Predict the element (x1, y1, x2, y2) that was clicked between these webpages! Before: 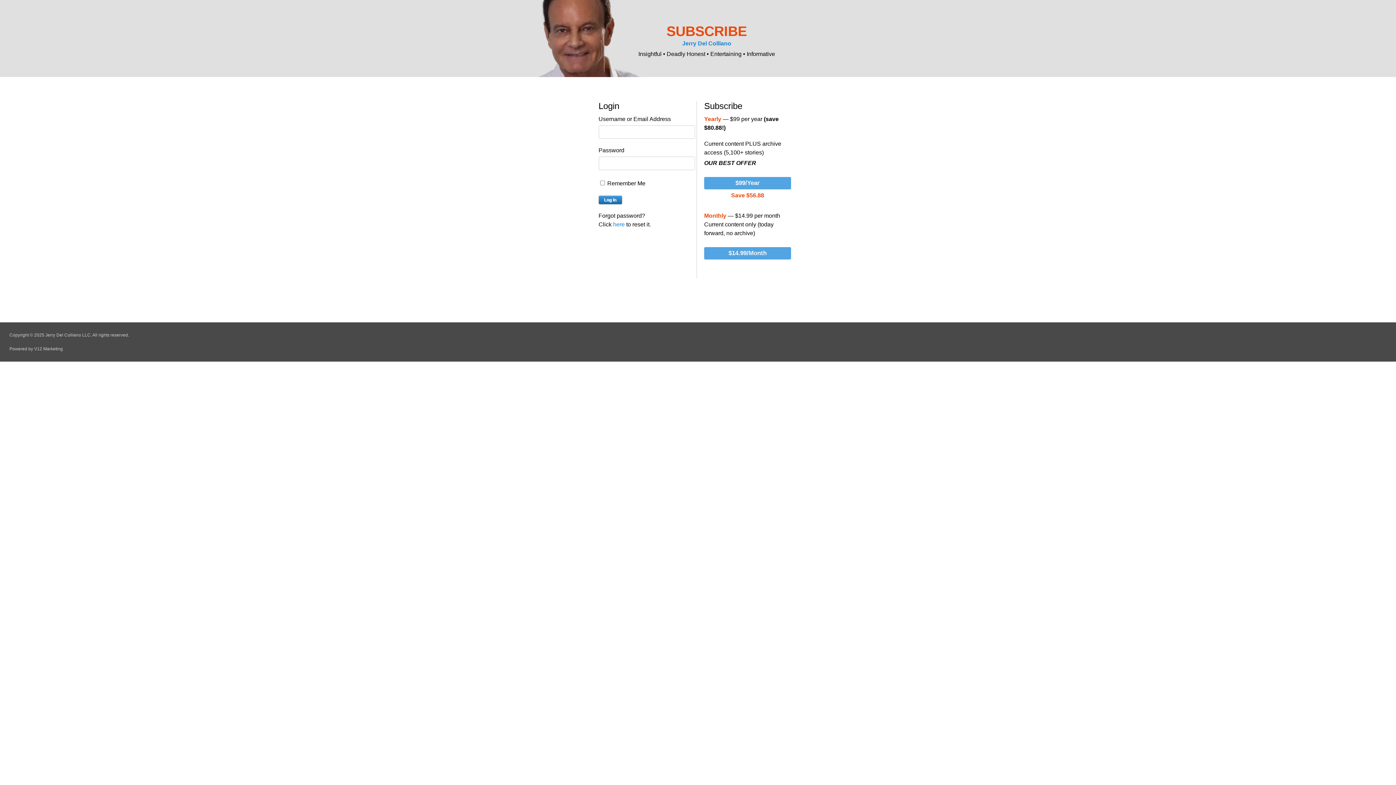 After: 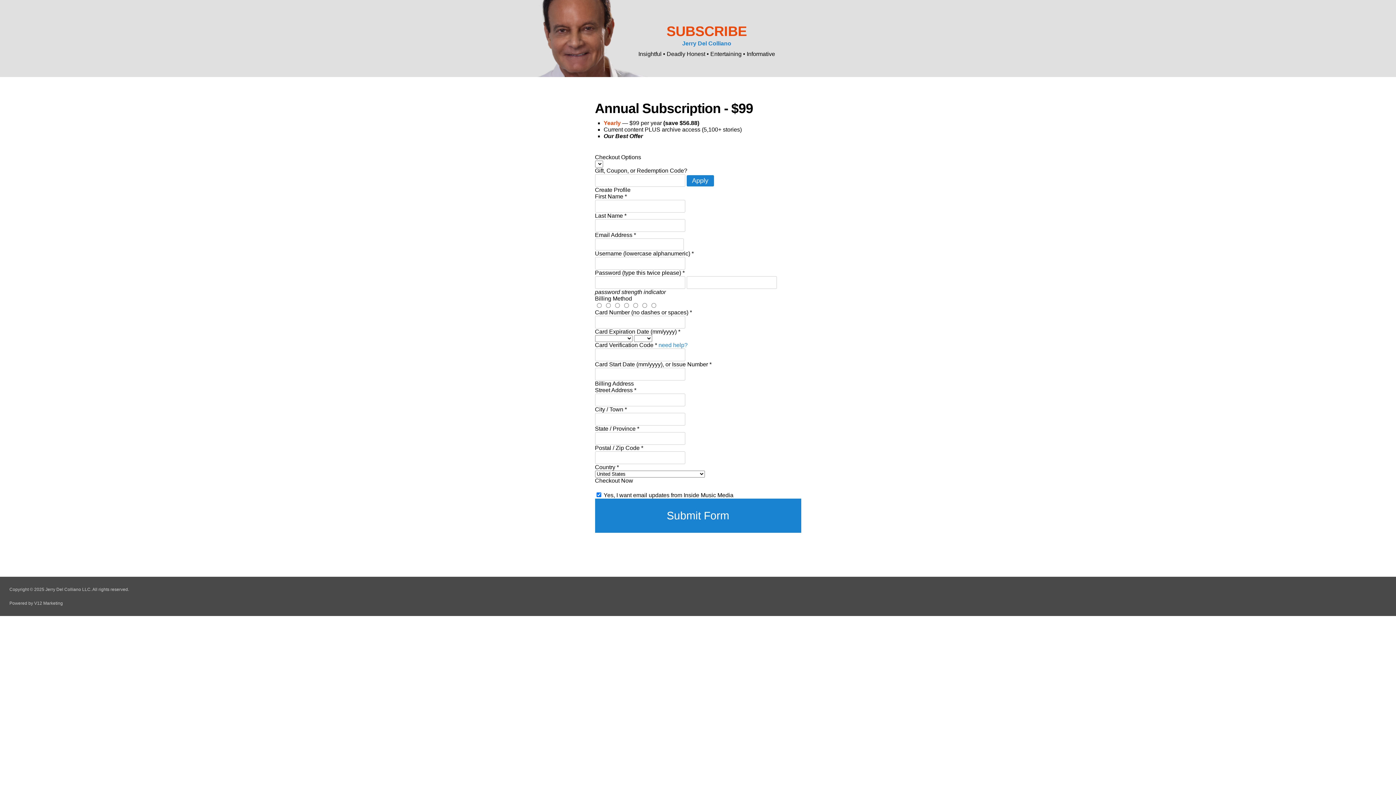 Action: bbox: (704, 177, 791, 189) label: $99/Year